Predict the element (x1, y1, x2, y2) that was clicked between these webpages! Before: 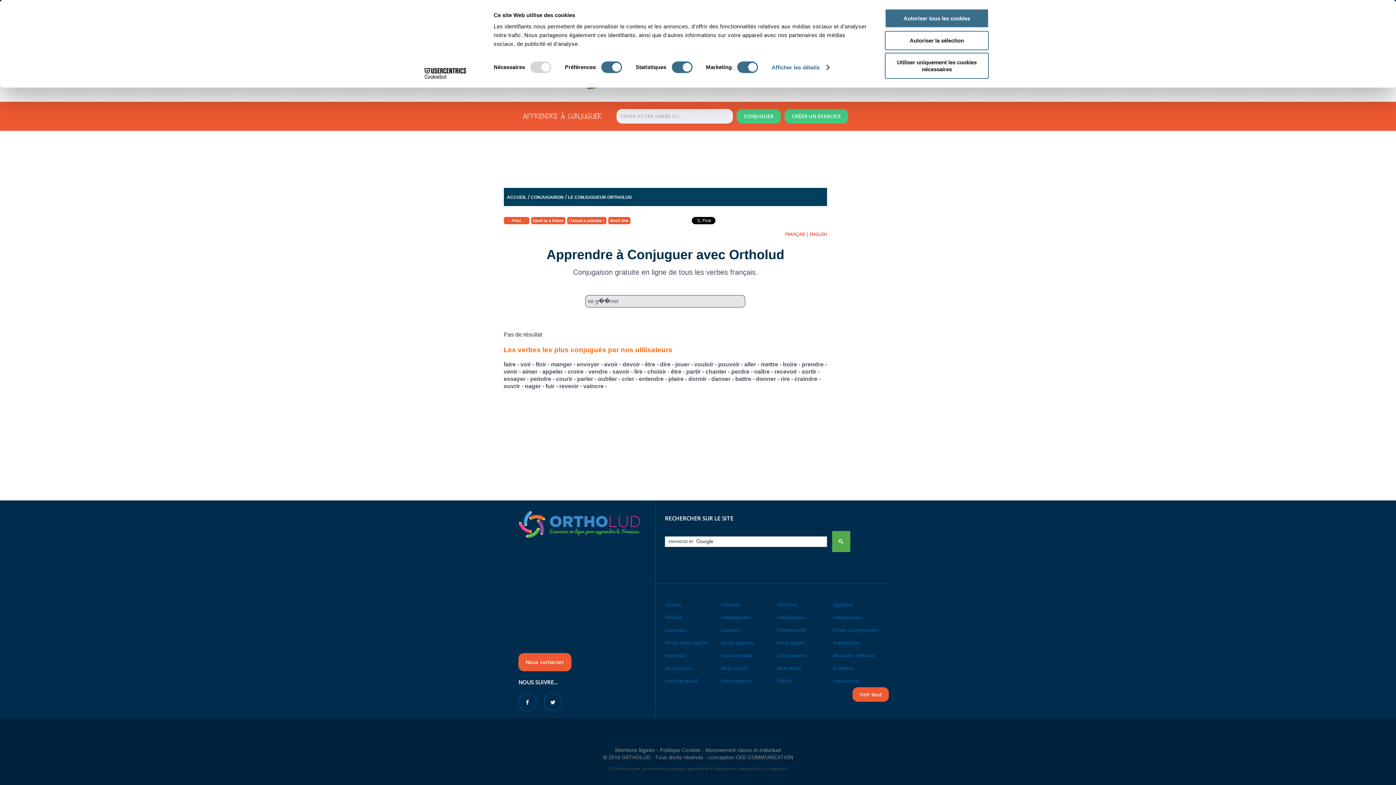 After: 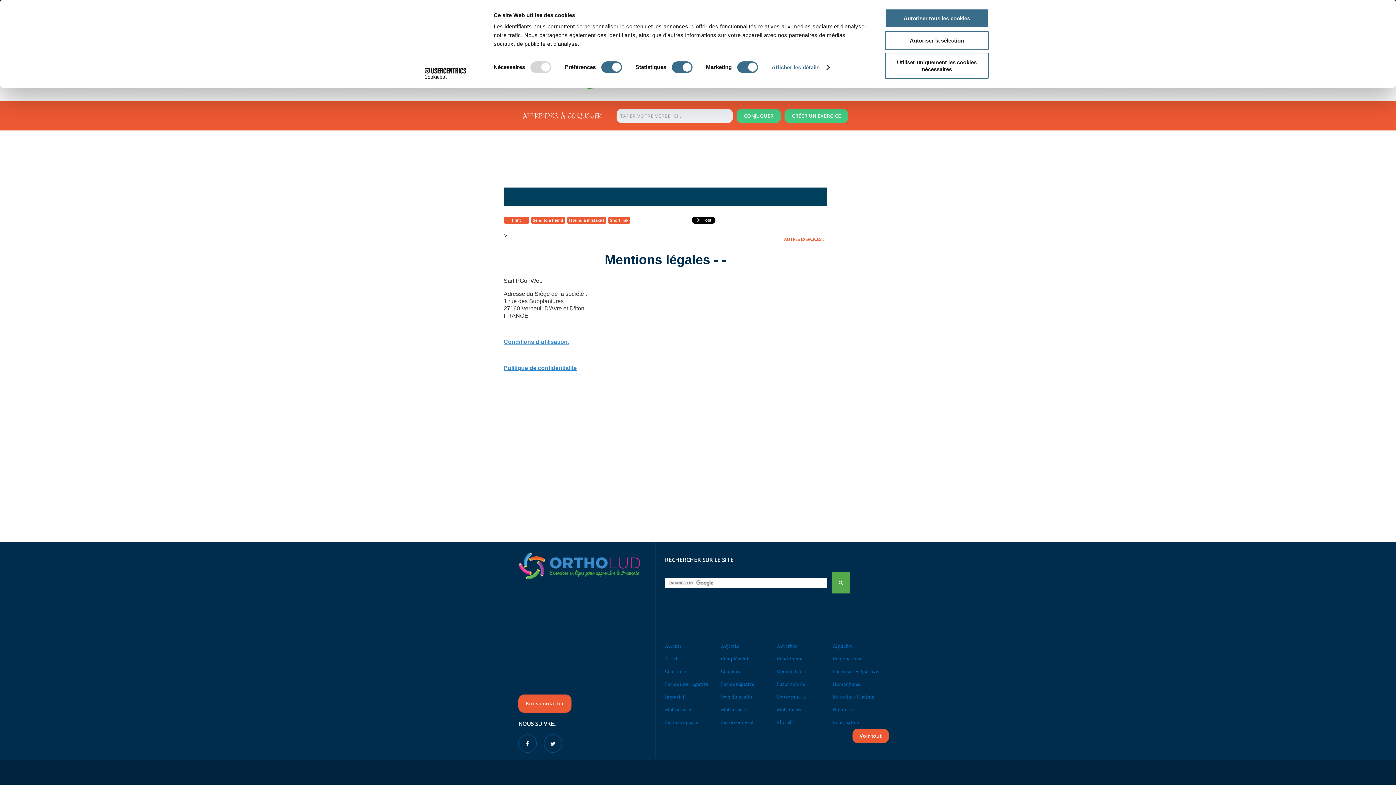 Action: label: Mentions légales bbox: (615, 746, 655, 753)